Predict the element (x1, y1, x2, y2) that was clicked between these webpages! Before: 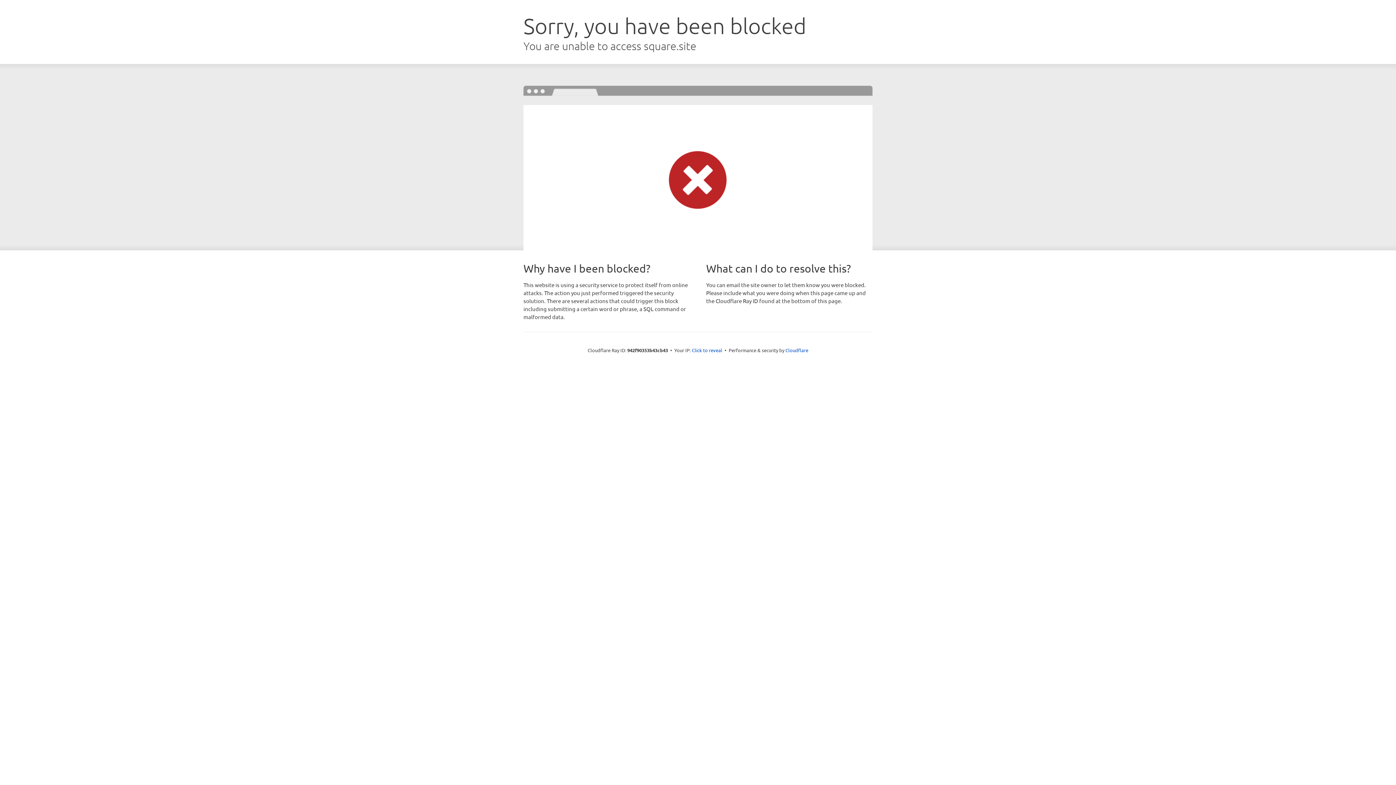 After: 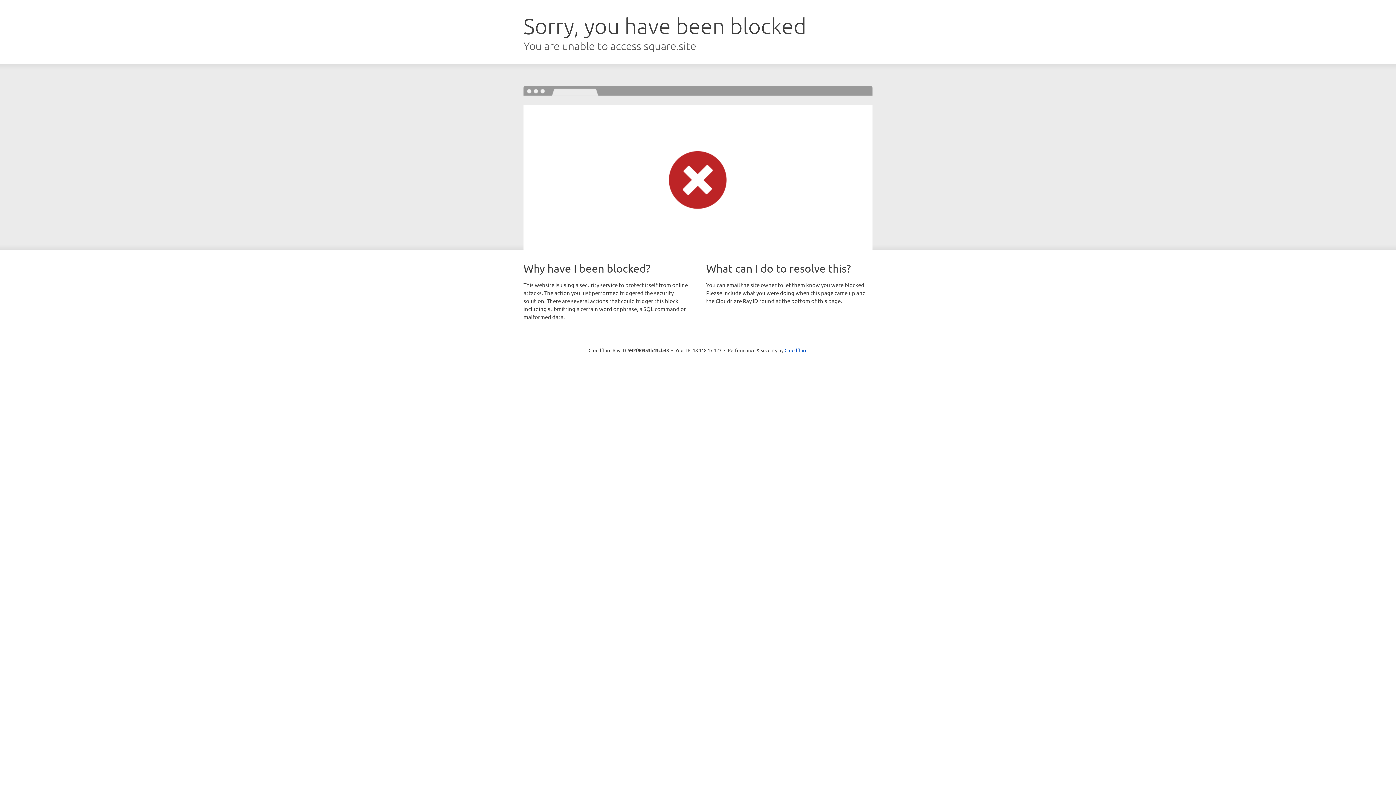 Action: bbox: (692, 346, 722, 353) label: Click to reveal